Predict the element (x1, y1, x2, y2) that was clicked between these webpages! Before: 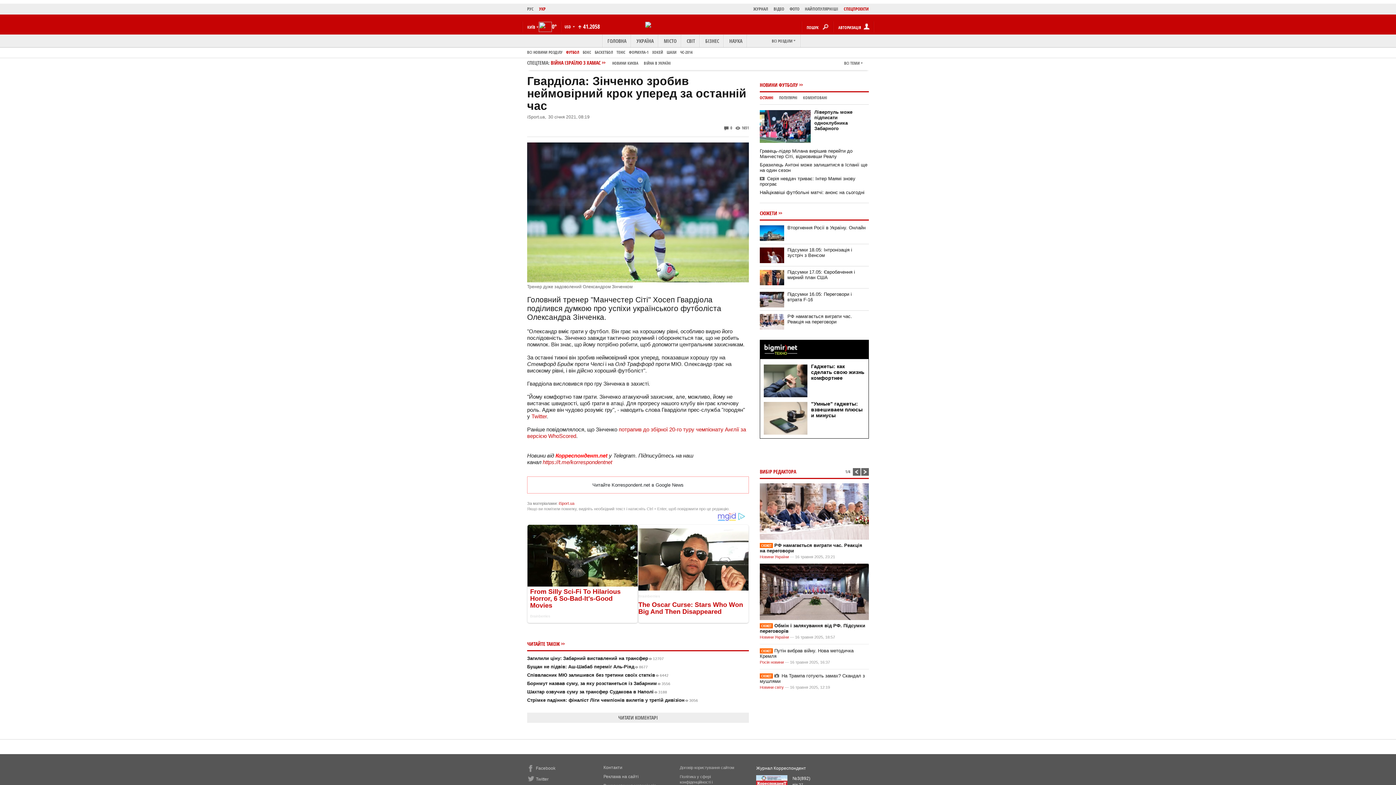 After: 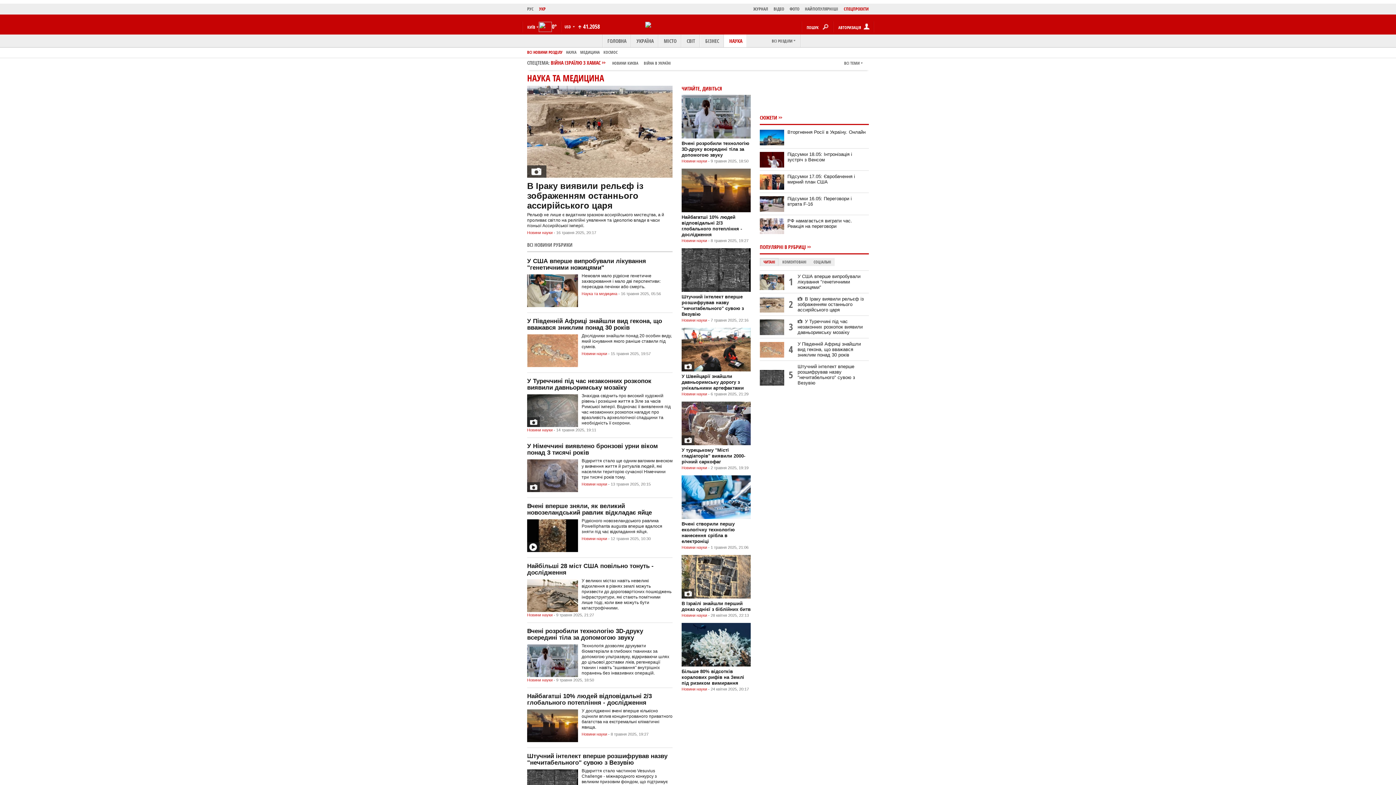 Action: bbox: (724, 34, 747, 47) label: НАУКА